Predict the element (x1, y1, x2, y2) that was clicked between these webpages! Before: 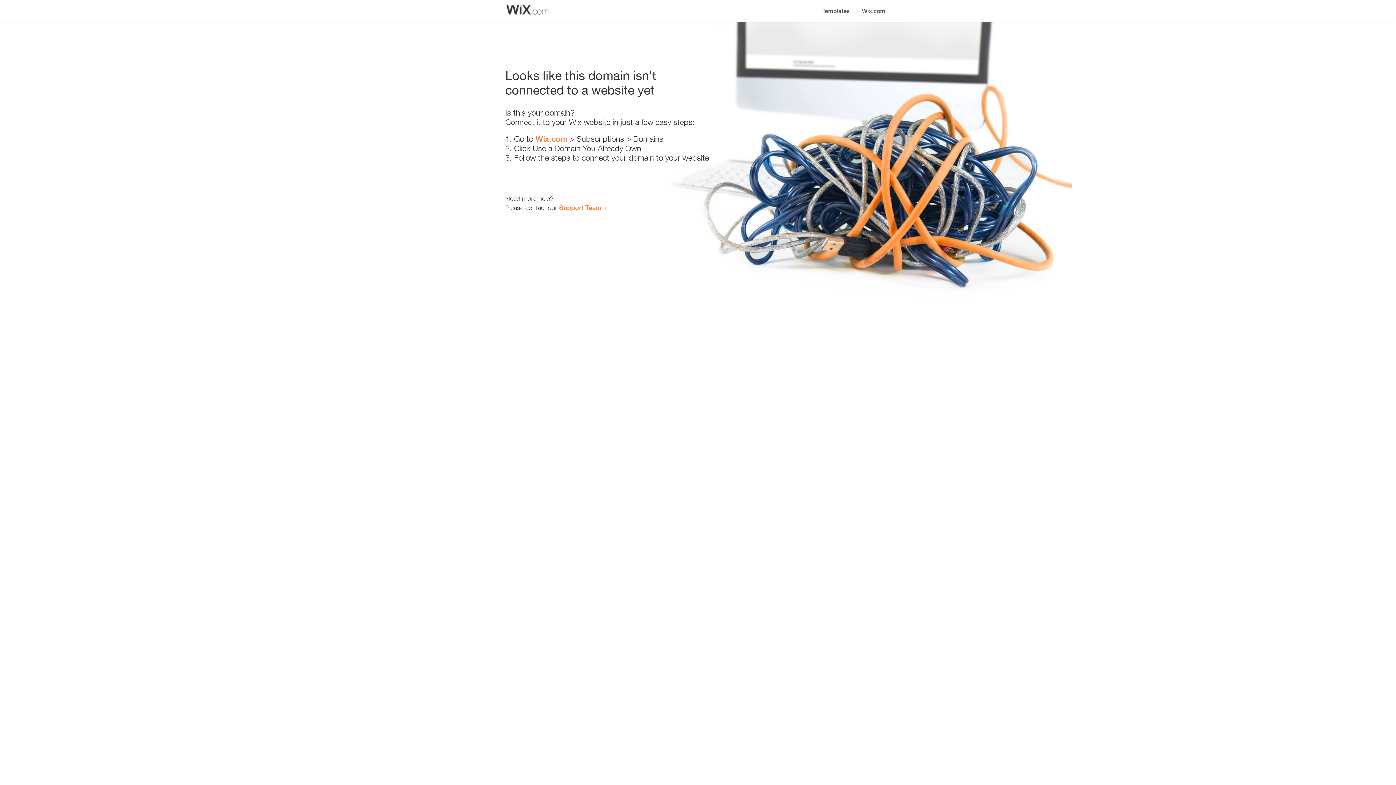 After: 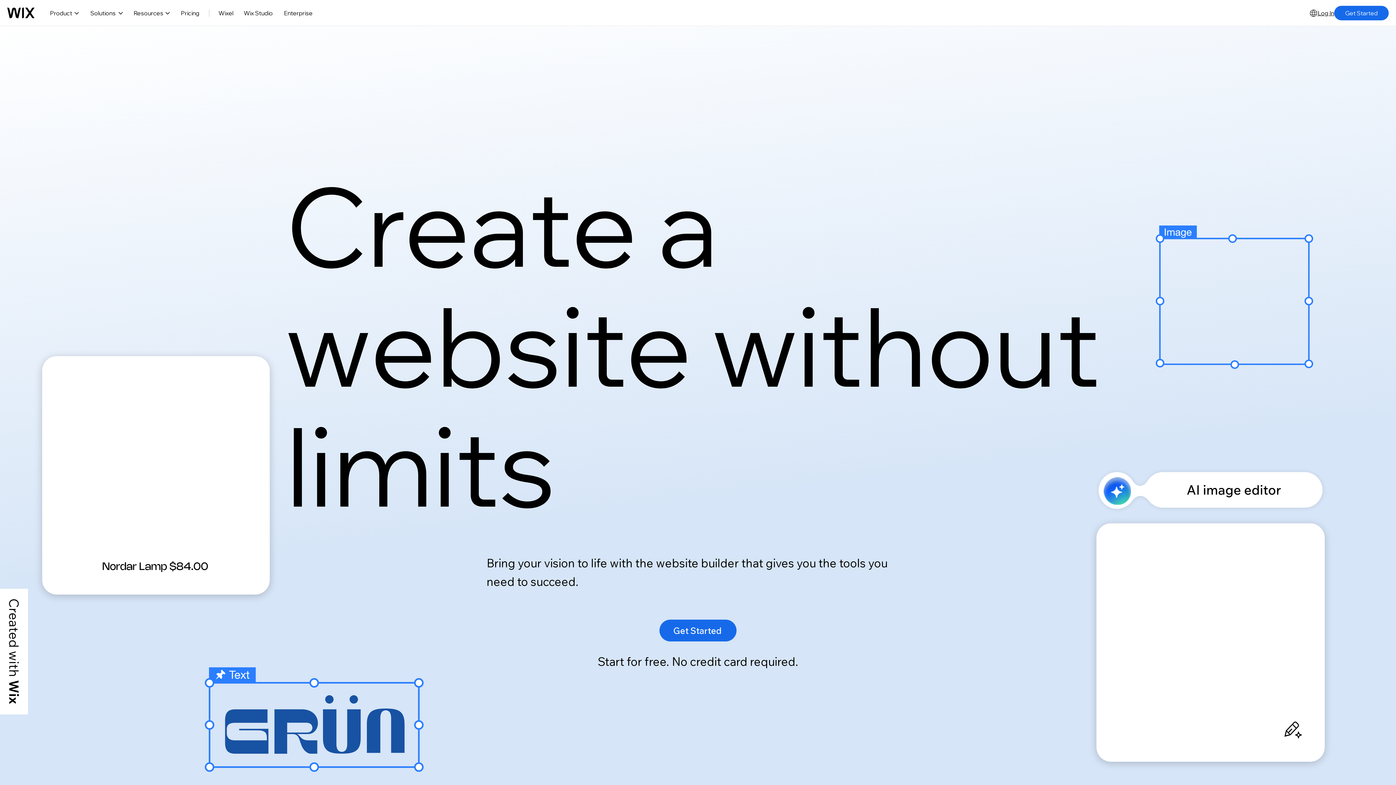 Action: label: Wix.com bbox: (535, 134, 567, 143)